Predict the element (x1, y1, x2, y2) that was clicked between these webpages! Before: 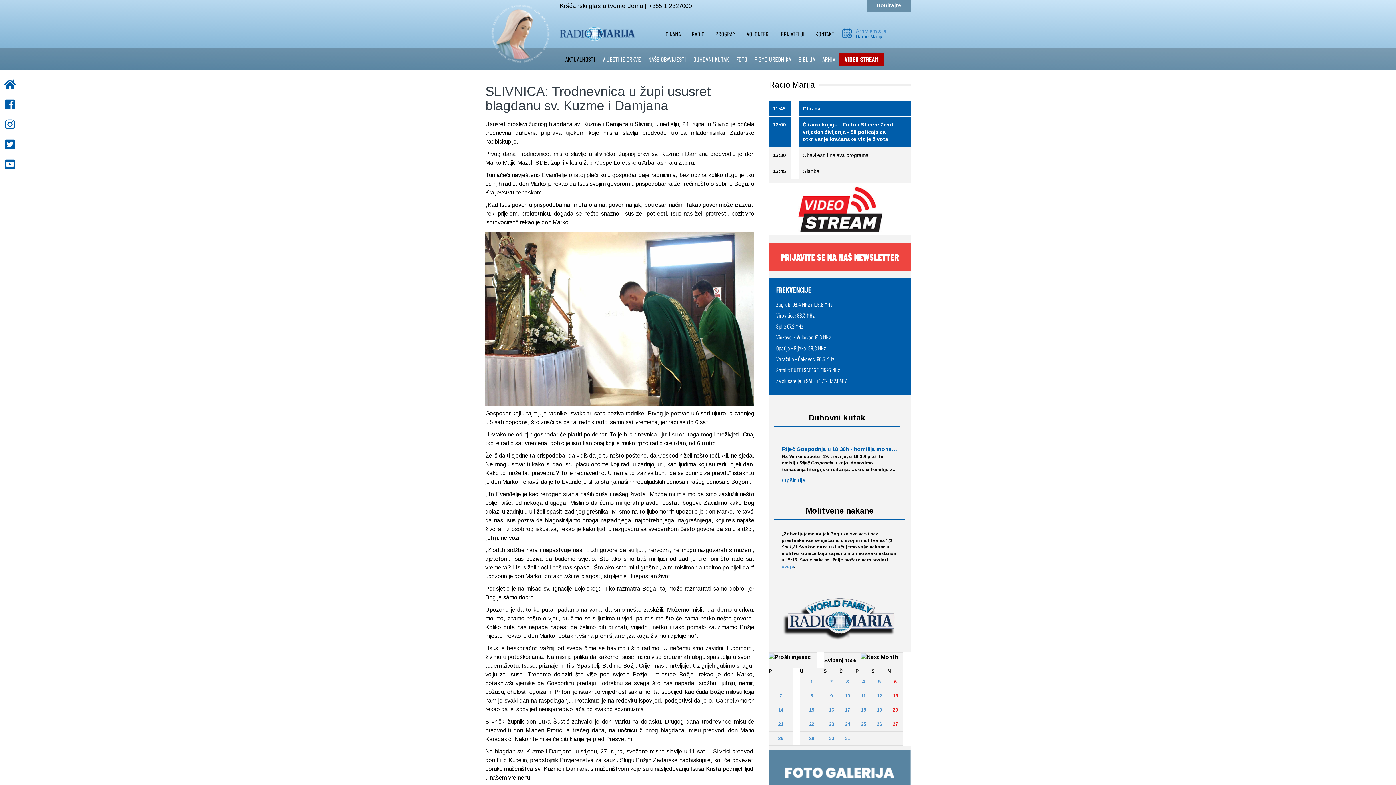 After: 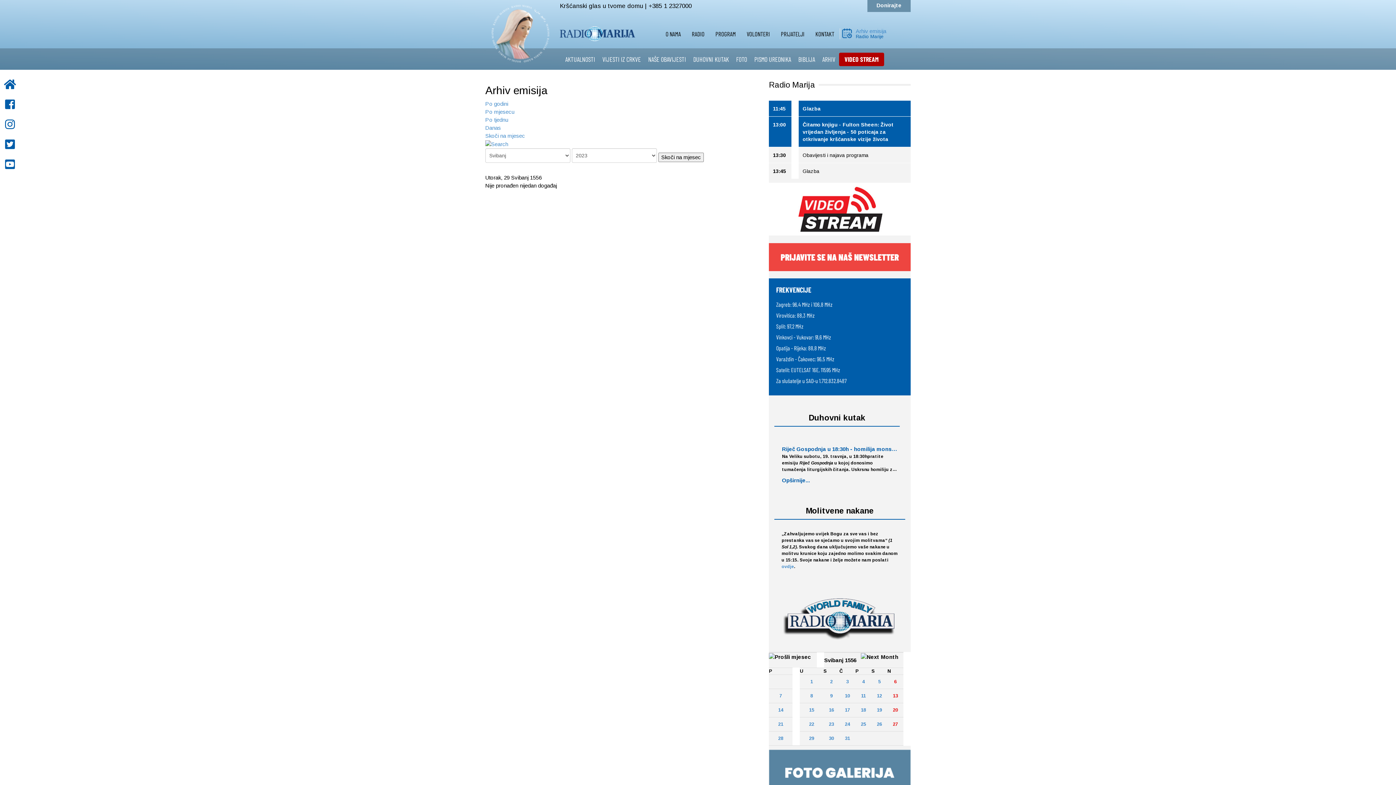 Action: label: 29 bbox: (809, 735, 814, 741)